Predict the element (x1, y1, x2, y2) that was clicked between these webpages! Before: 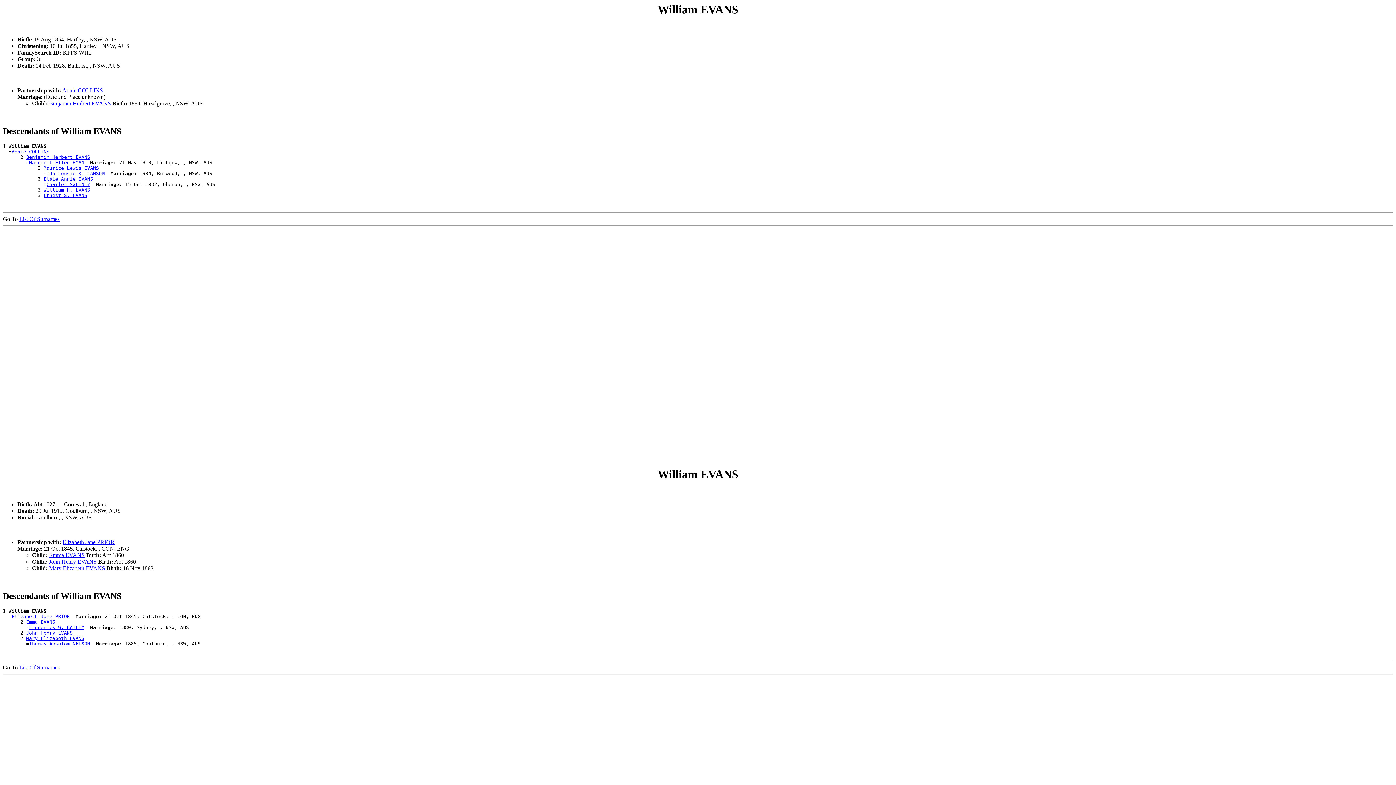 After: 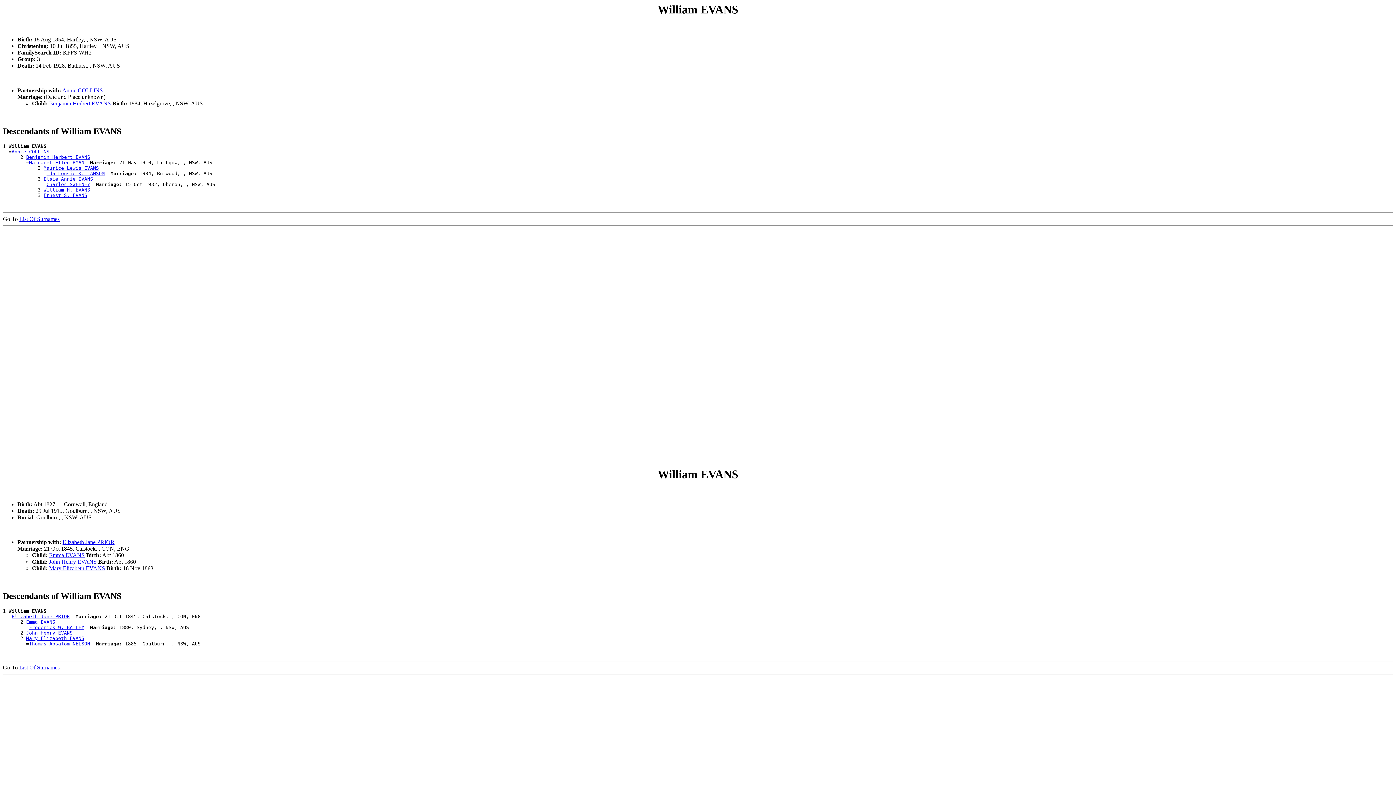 Action: label: William EVANS bbox: (657, 467, 738, 480)